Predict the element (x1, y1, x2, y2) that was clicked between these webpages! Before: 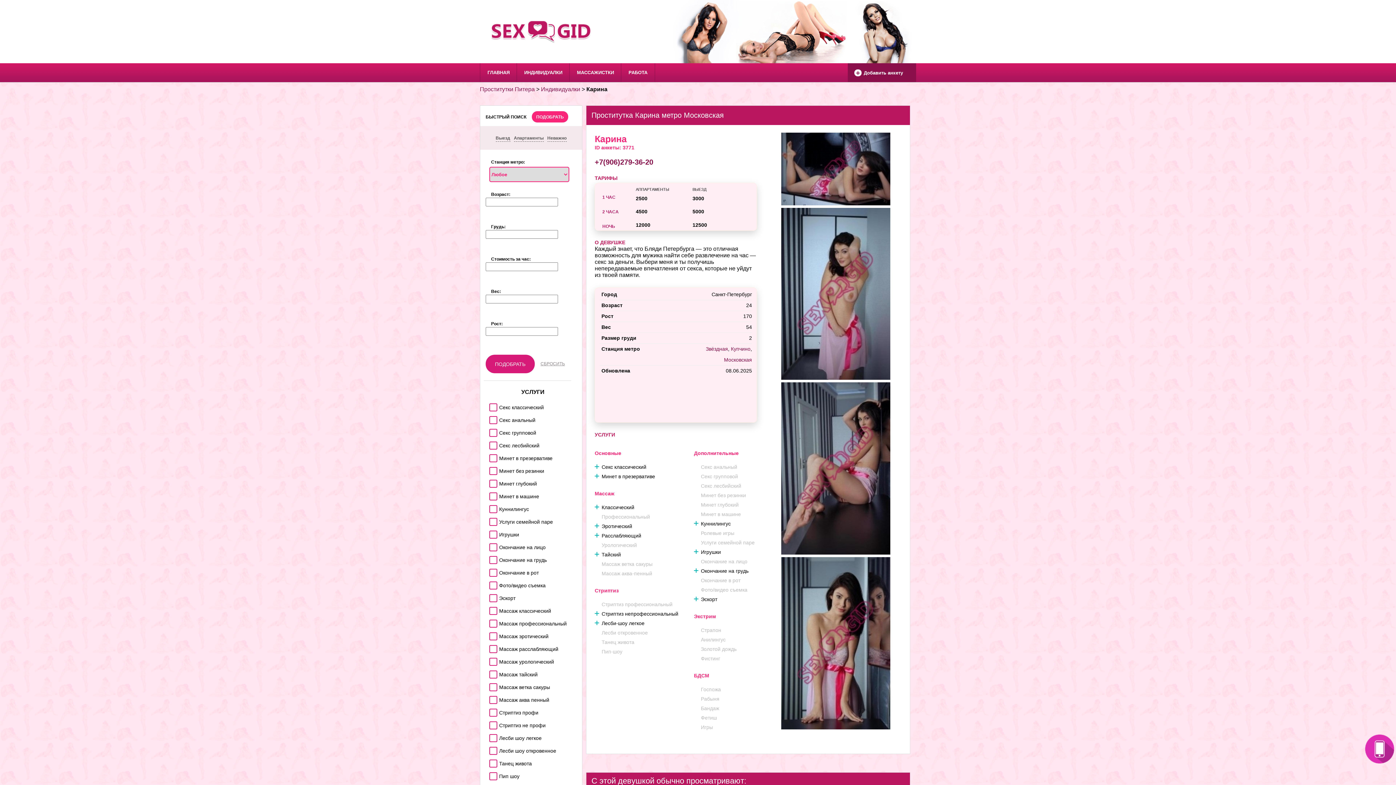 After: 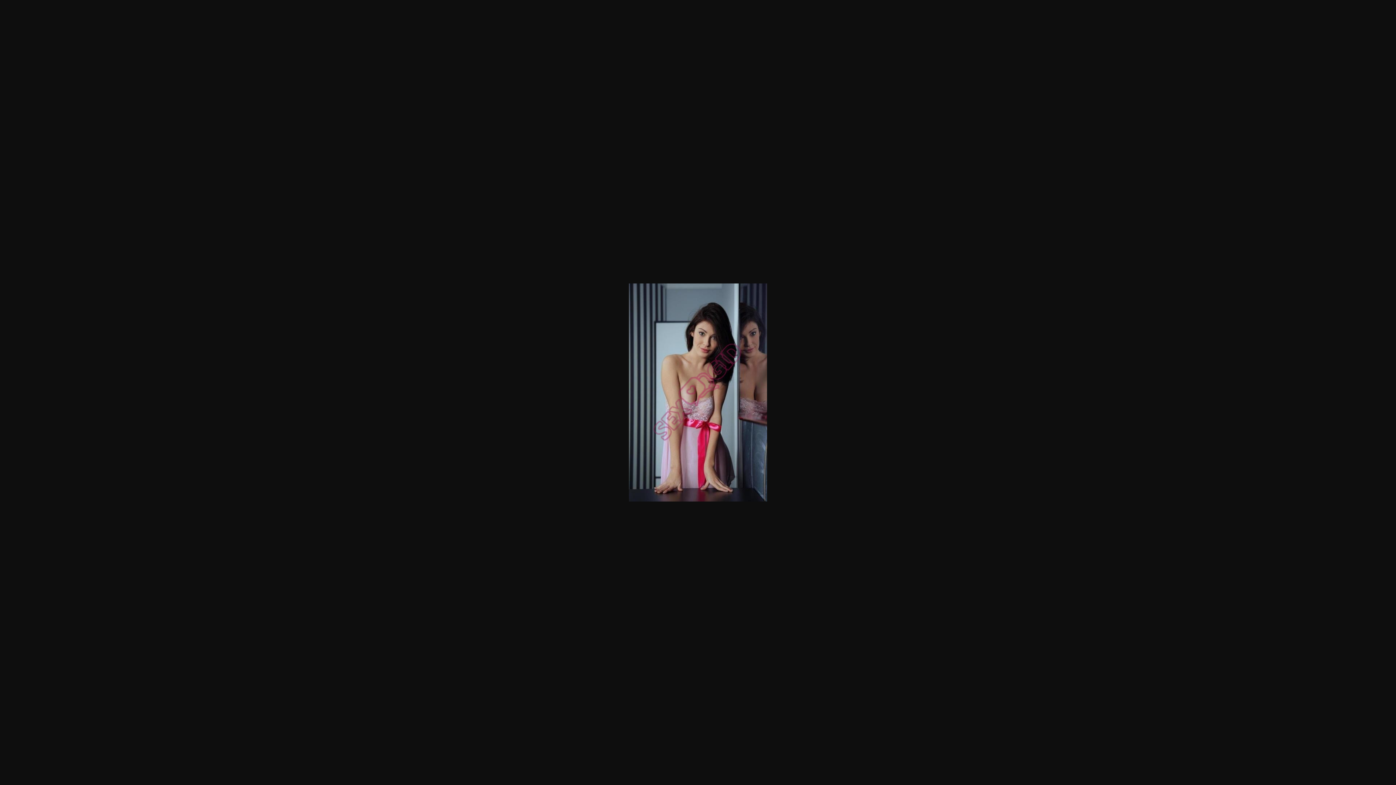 Action: bbox: (781, 724, 890, 730)